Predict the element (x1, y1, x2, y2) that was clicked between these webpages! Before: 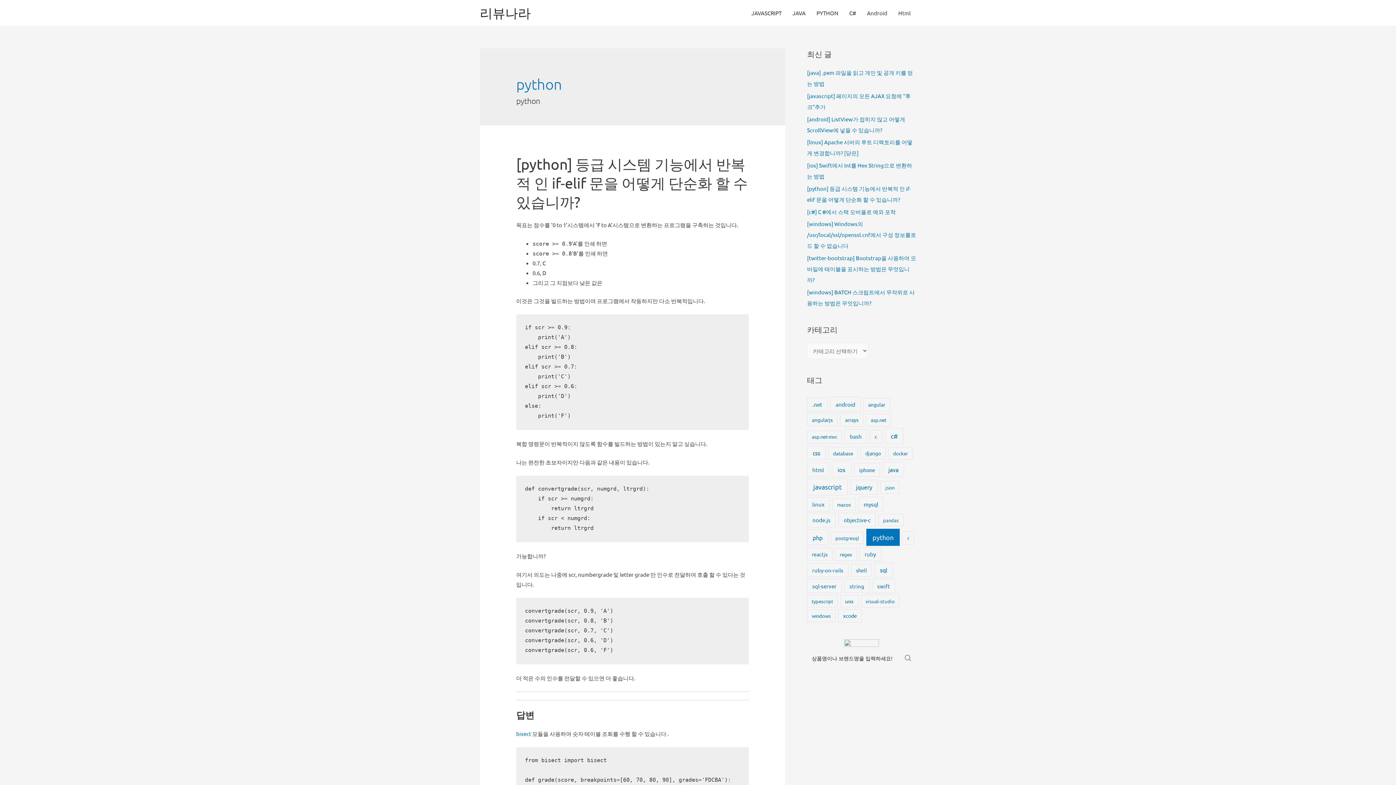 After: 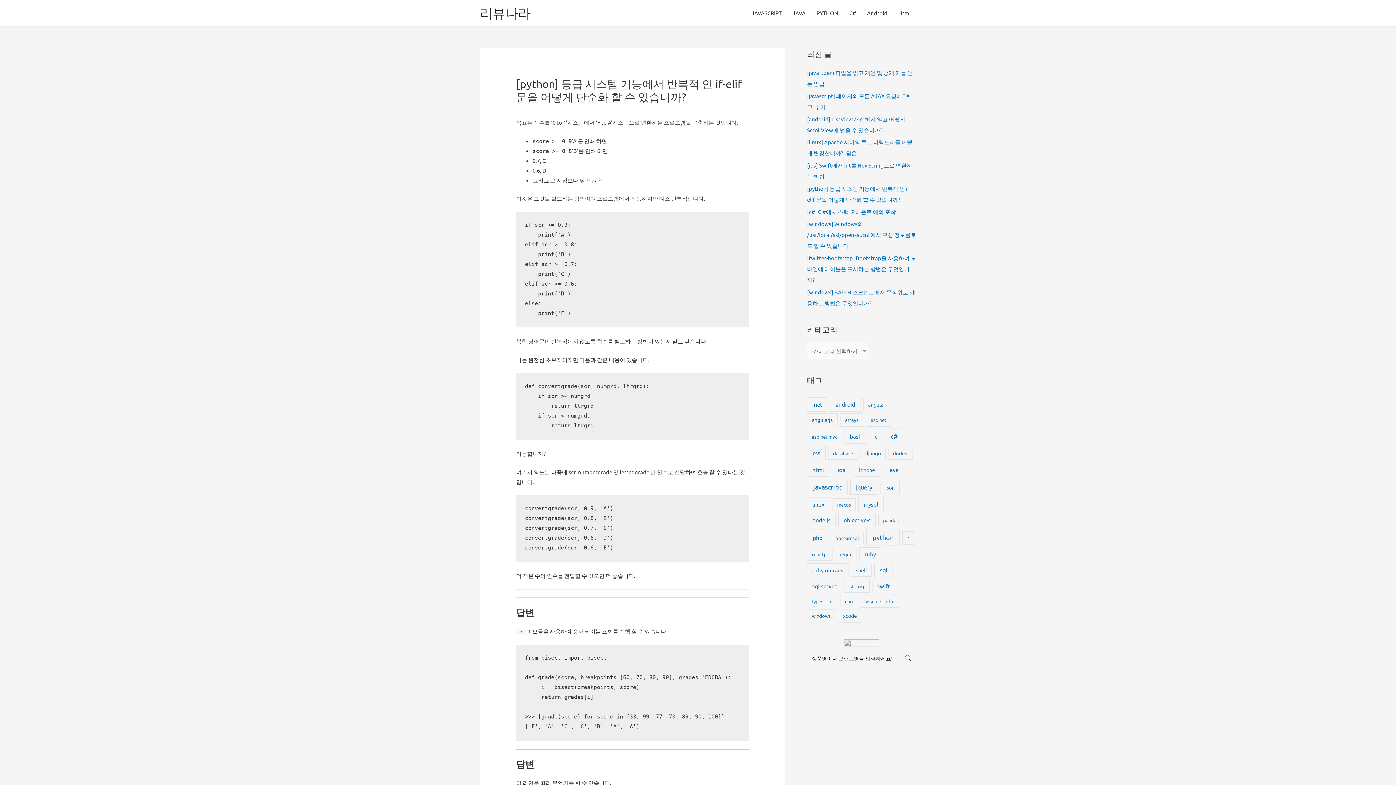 Action: bbox: (516, 155, 748, 210) label: [python] 등급 시스템 기능에서 반복적 인 if-elif 문을 어떻게 단순화 할 수 있습니까?